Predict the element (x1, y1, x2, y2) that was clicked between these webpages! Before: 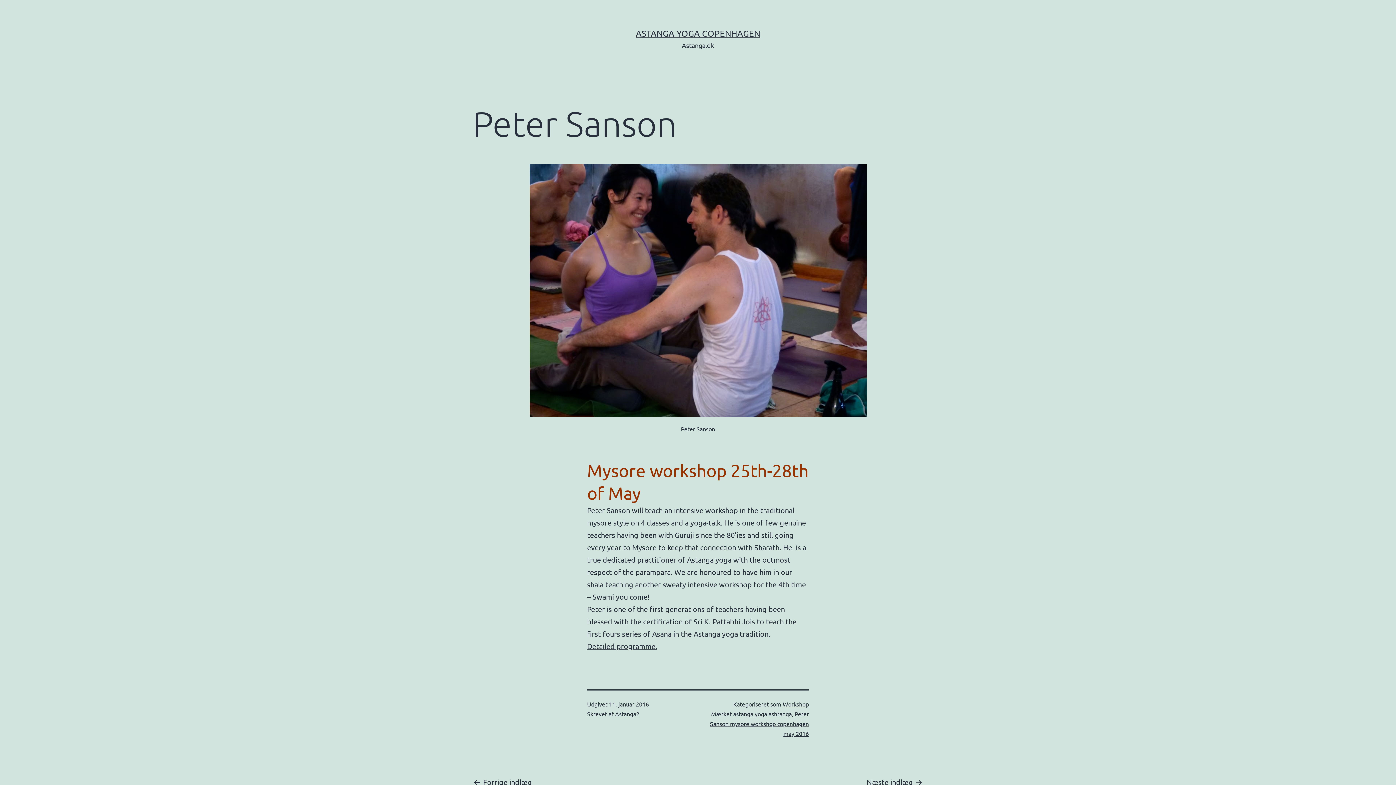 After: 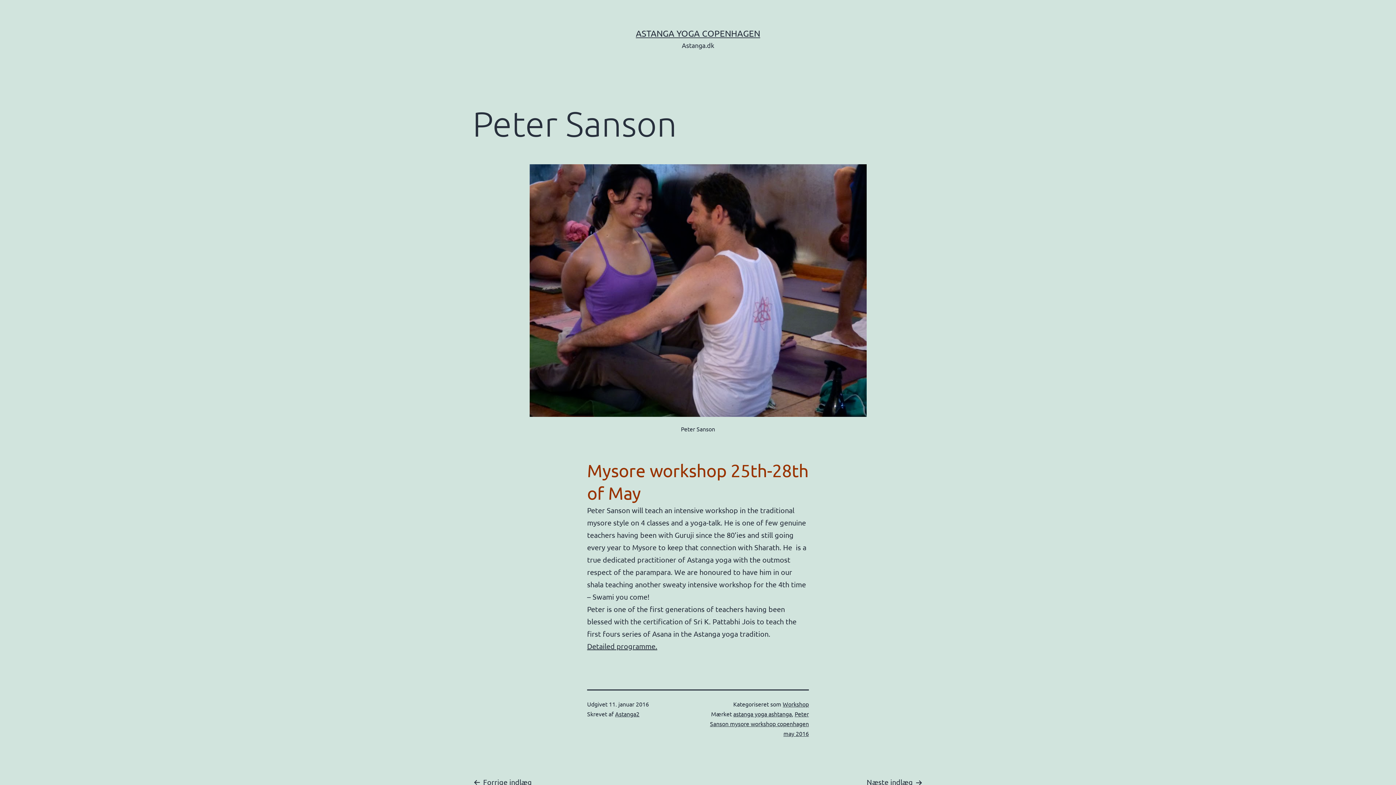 Action: bbox: (587, 641, 657, 650) label: Detailed programme.